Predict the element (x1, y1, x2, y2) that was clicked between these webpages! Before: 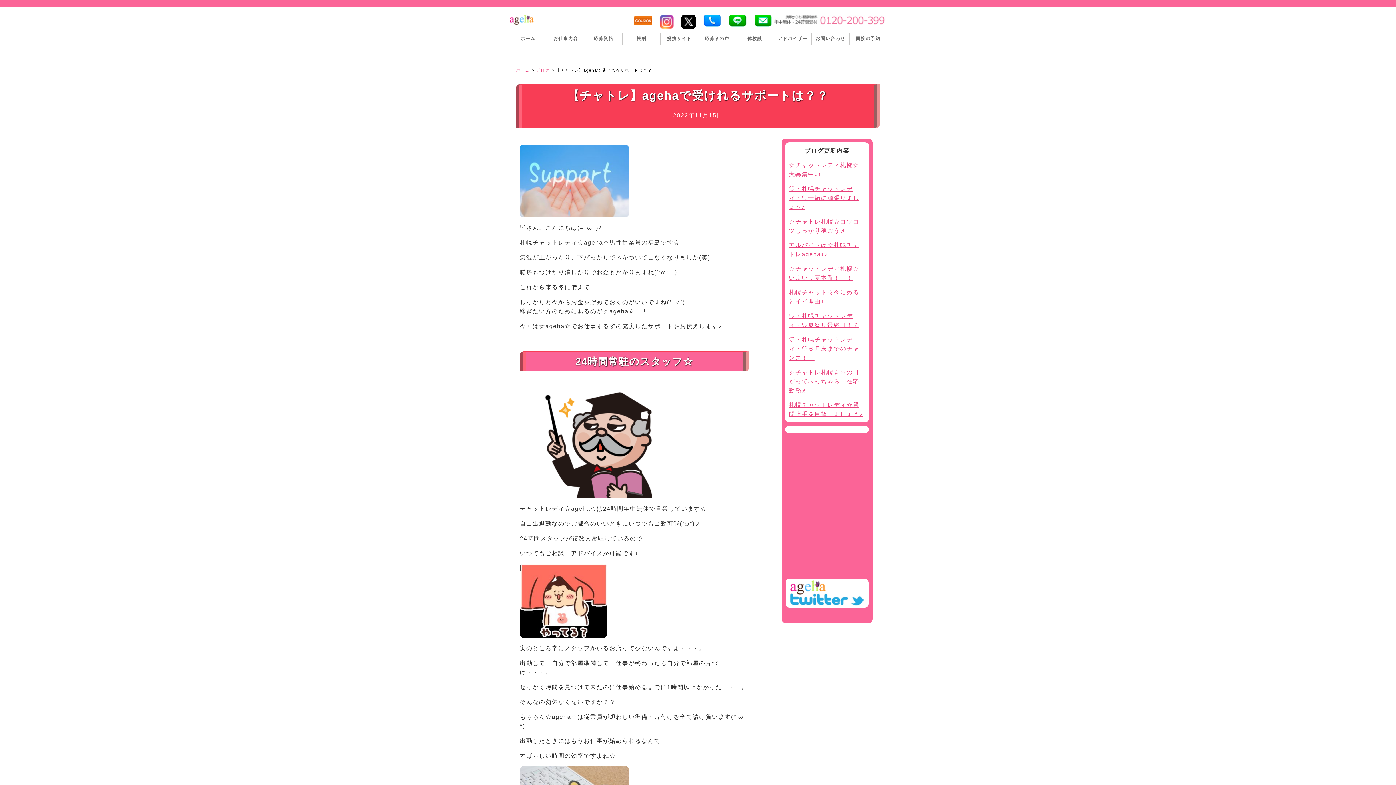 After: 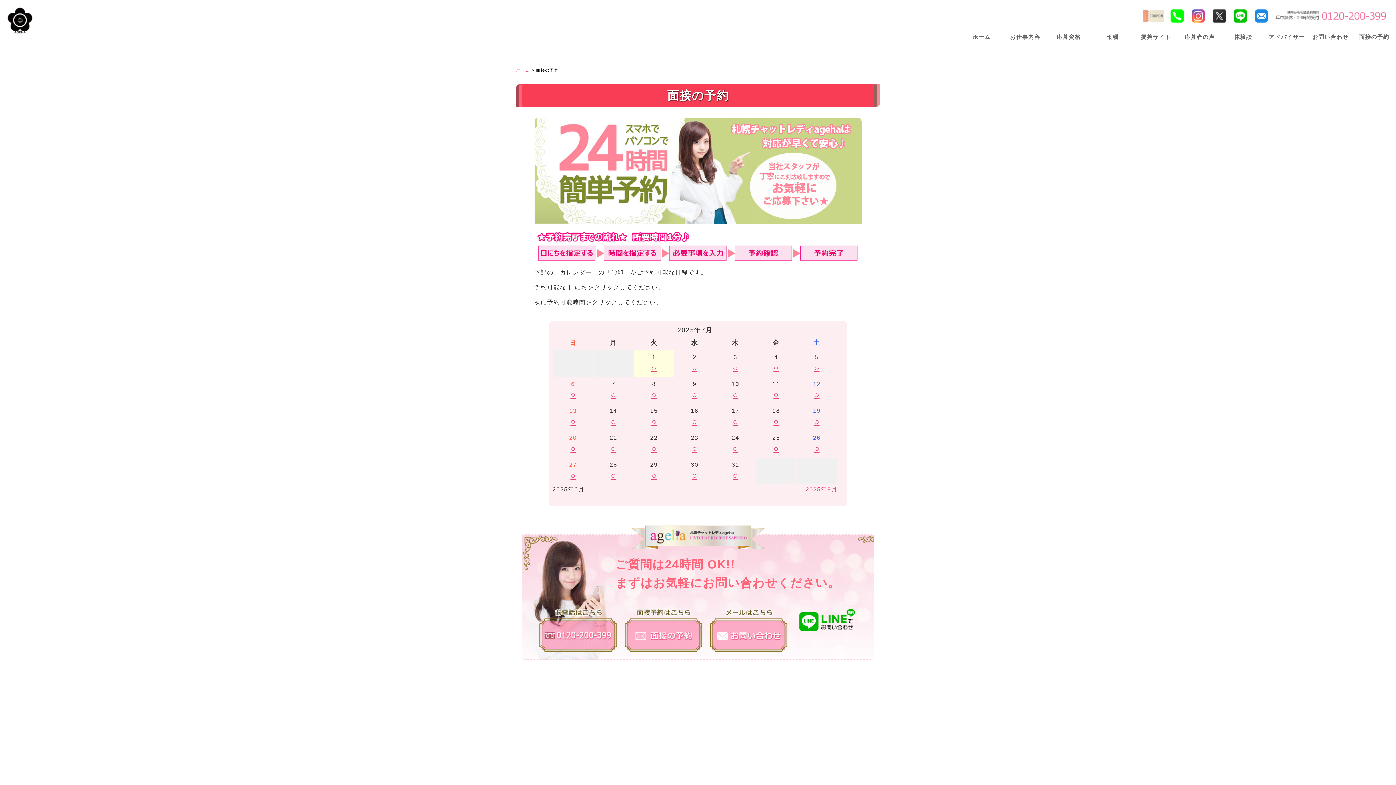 Action: bbox: (849, 32, 887, 44) label: 面接の予約